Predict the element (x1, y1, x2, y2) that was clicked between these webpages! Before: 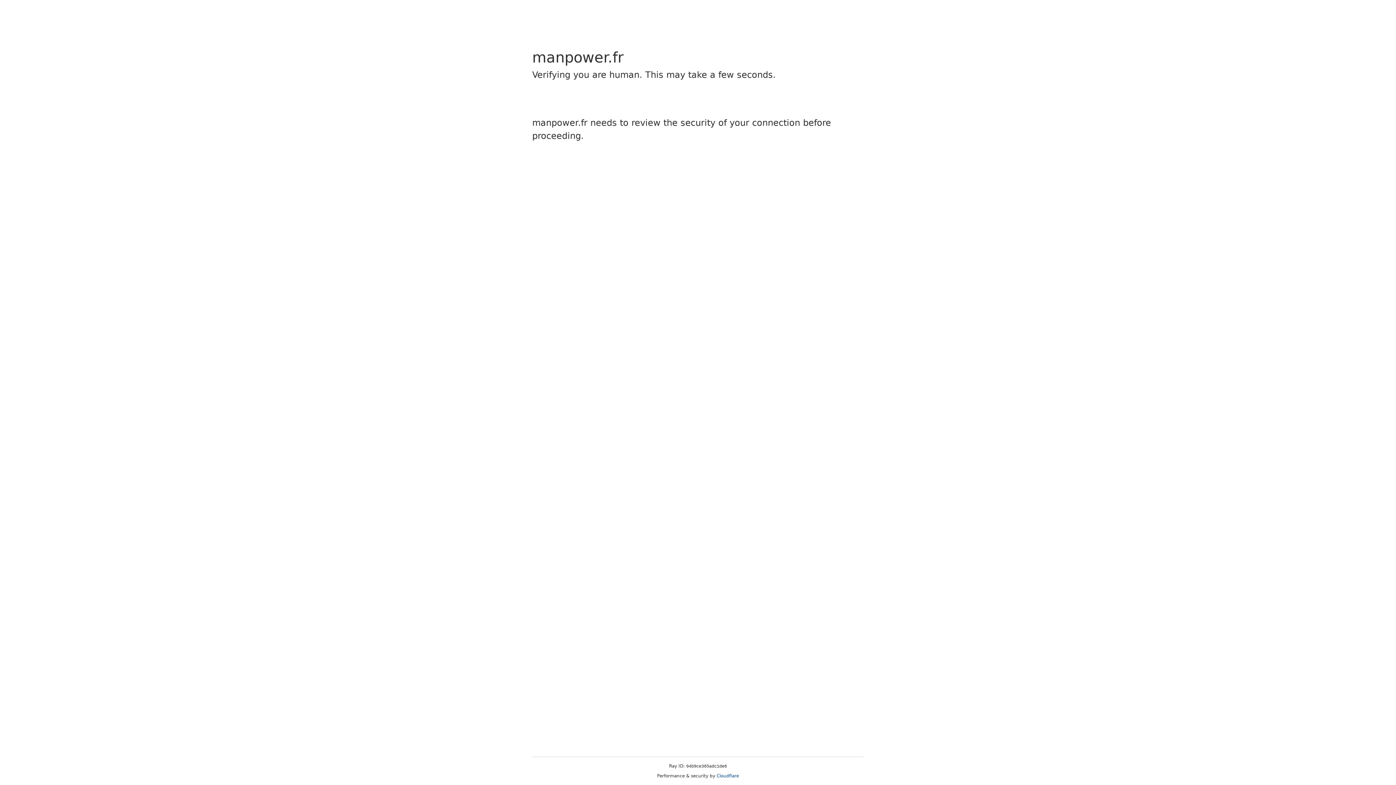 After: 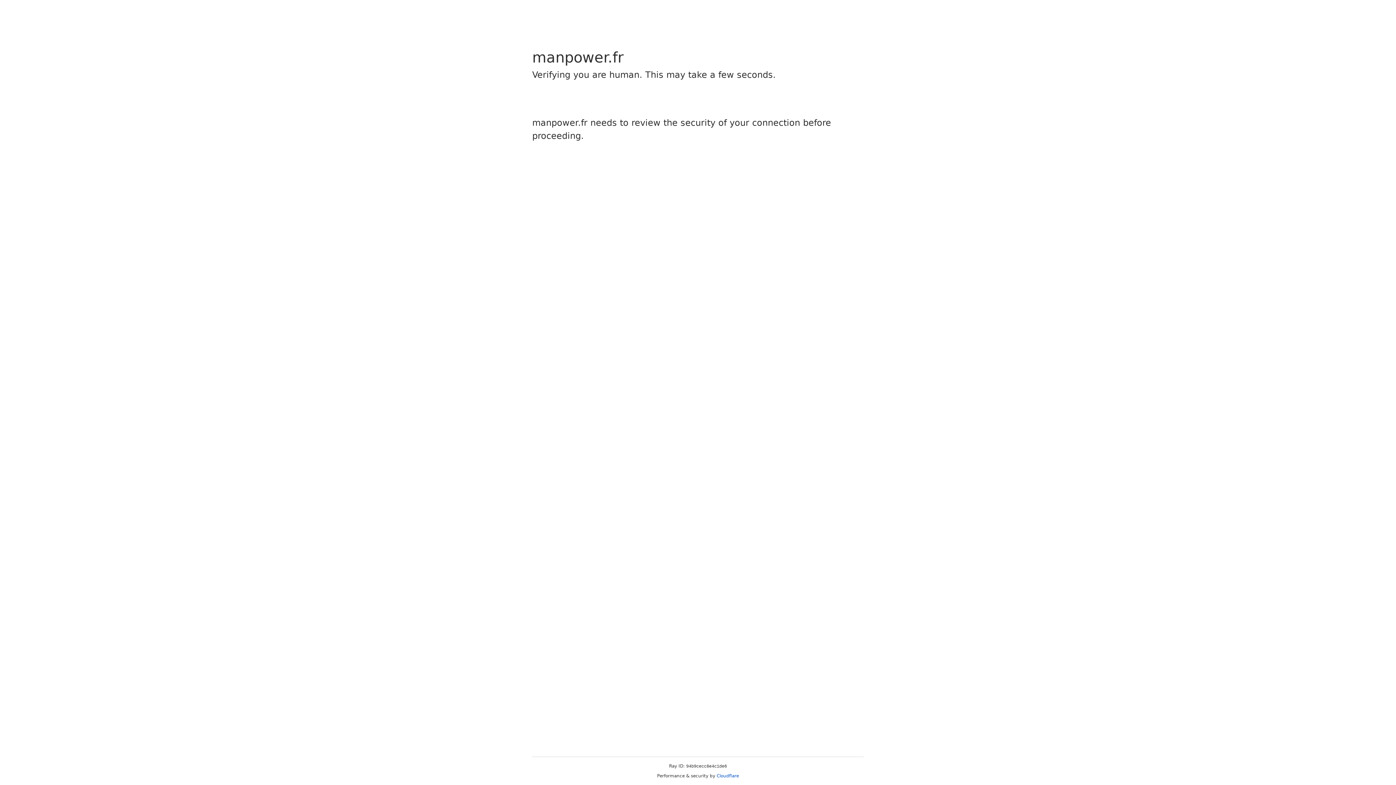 Action: label: Cloudflare bbox: (716, 773, 739, 778)